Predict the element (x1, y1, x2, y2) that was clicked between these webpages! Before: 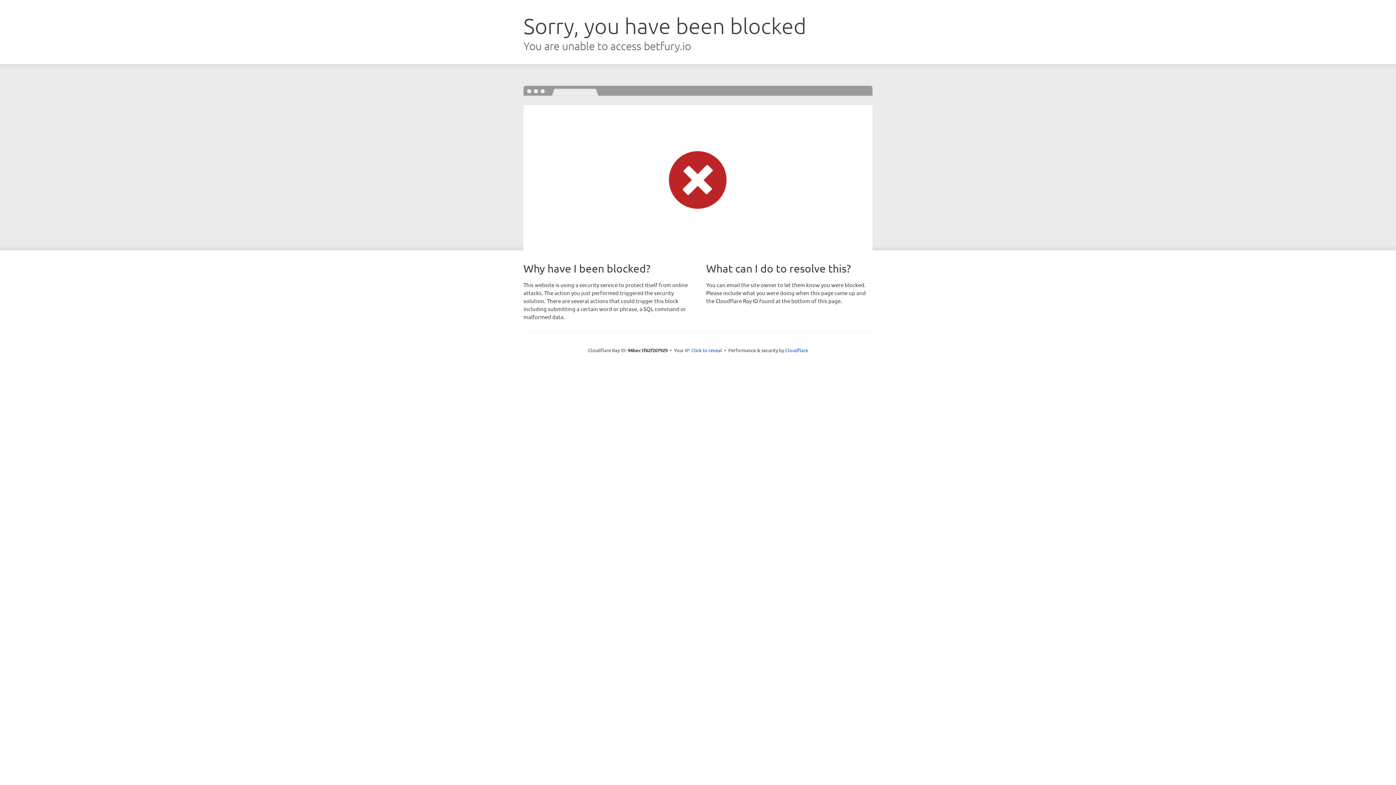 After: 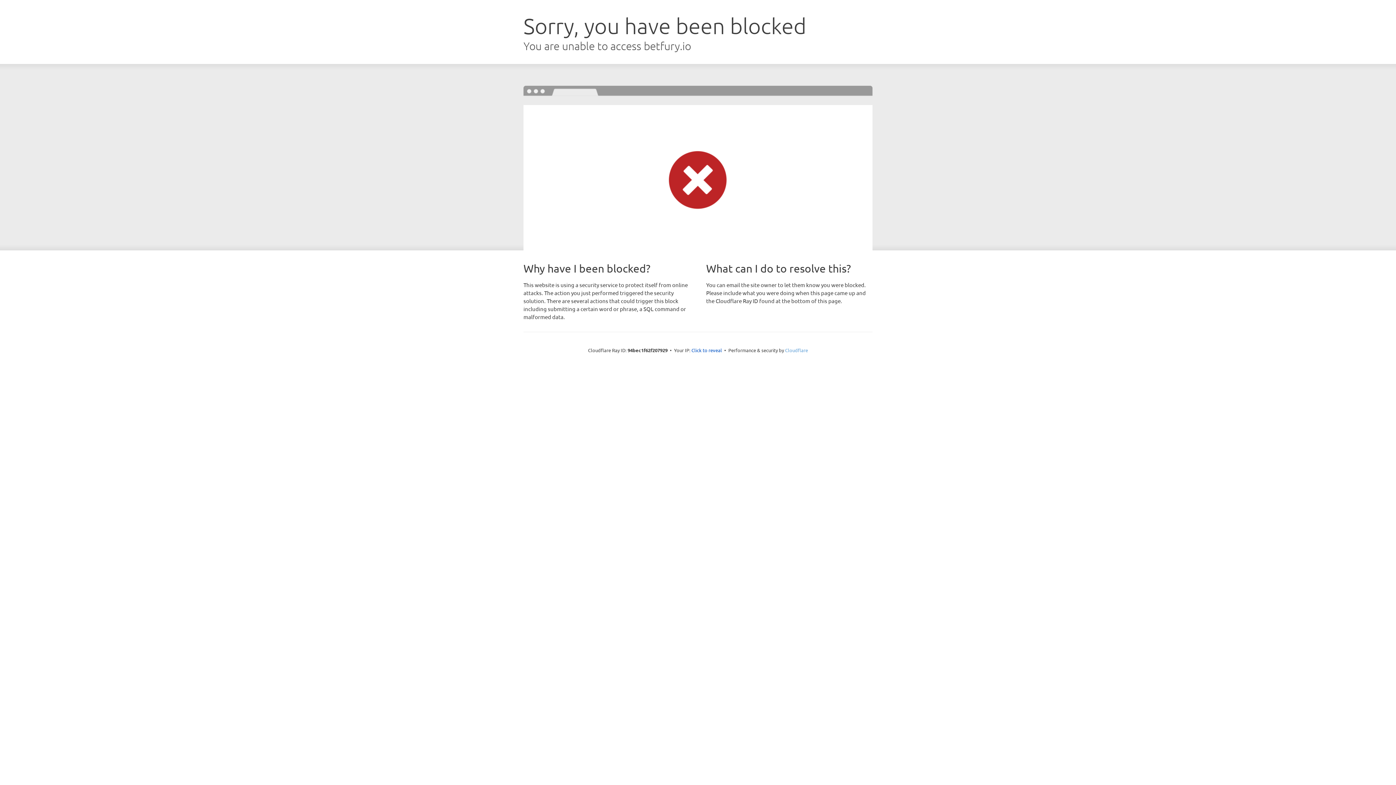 Action: label: Cloudflare bbox: (785, 347, 808, 353)